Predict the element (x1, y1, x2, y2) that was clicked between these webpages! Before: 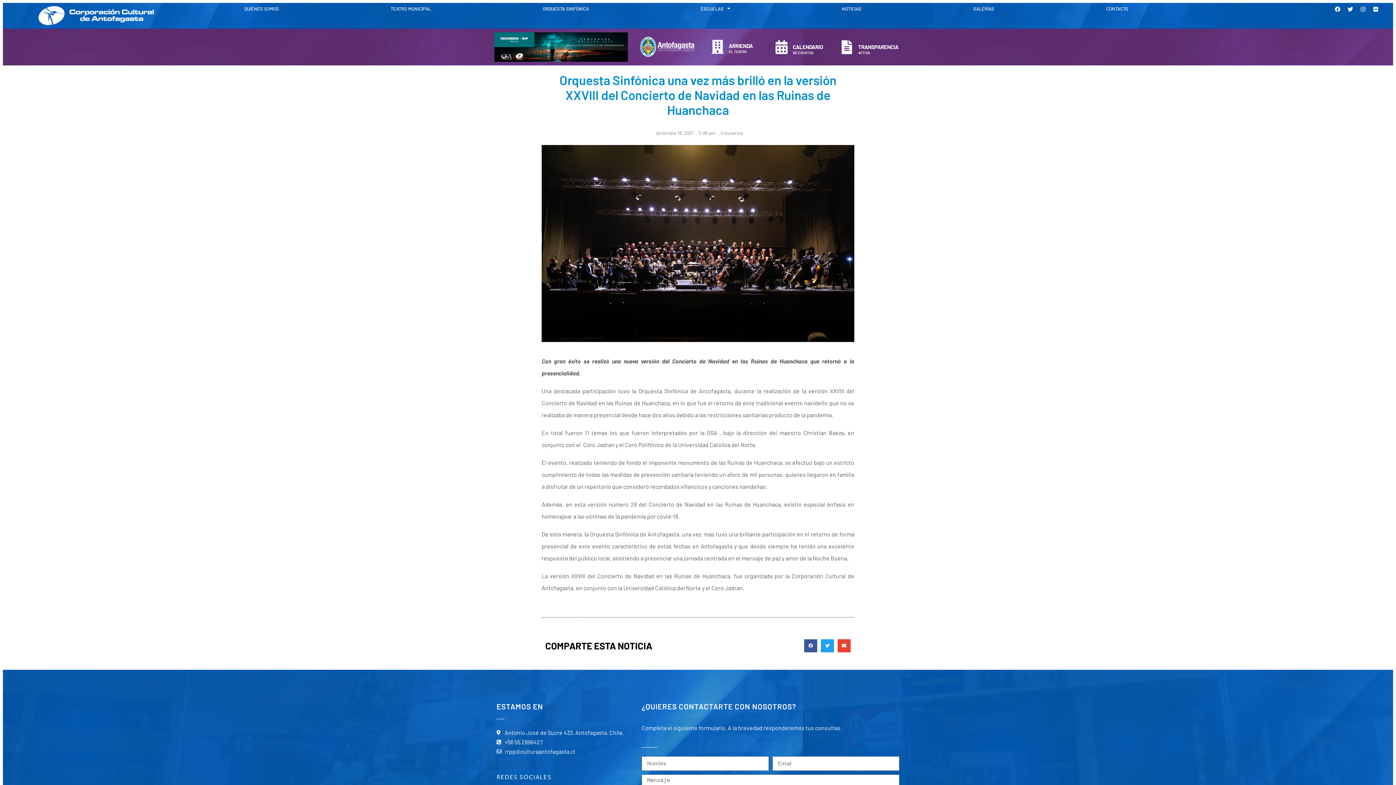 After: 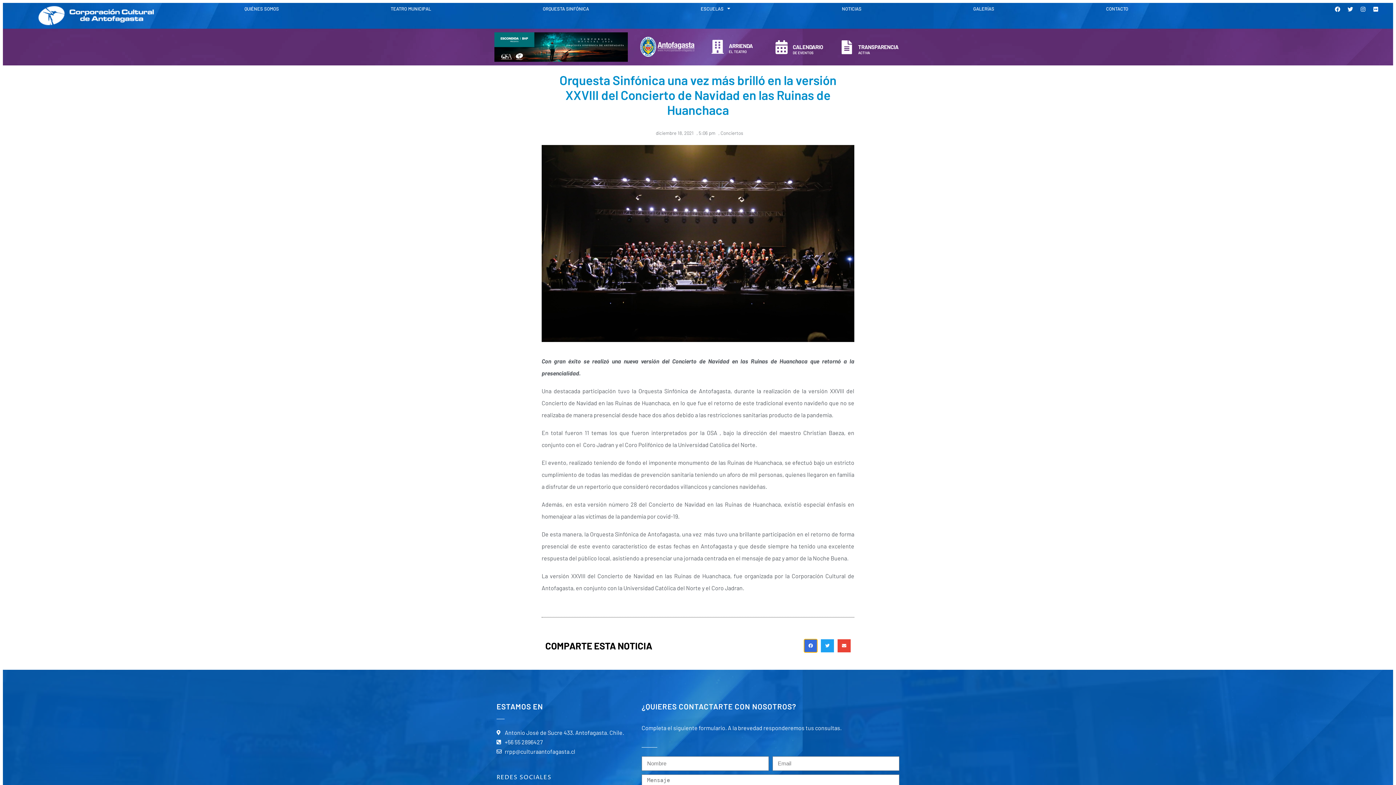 Action: label: Compartir en facebook bbox: (804, 639, 817, 652)